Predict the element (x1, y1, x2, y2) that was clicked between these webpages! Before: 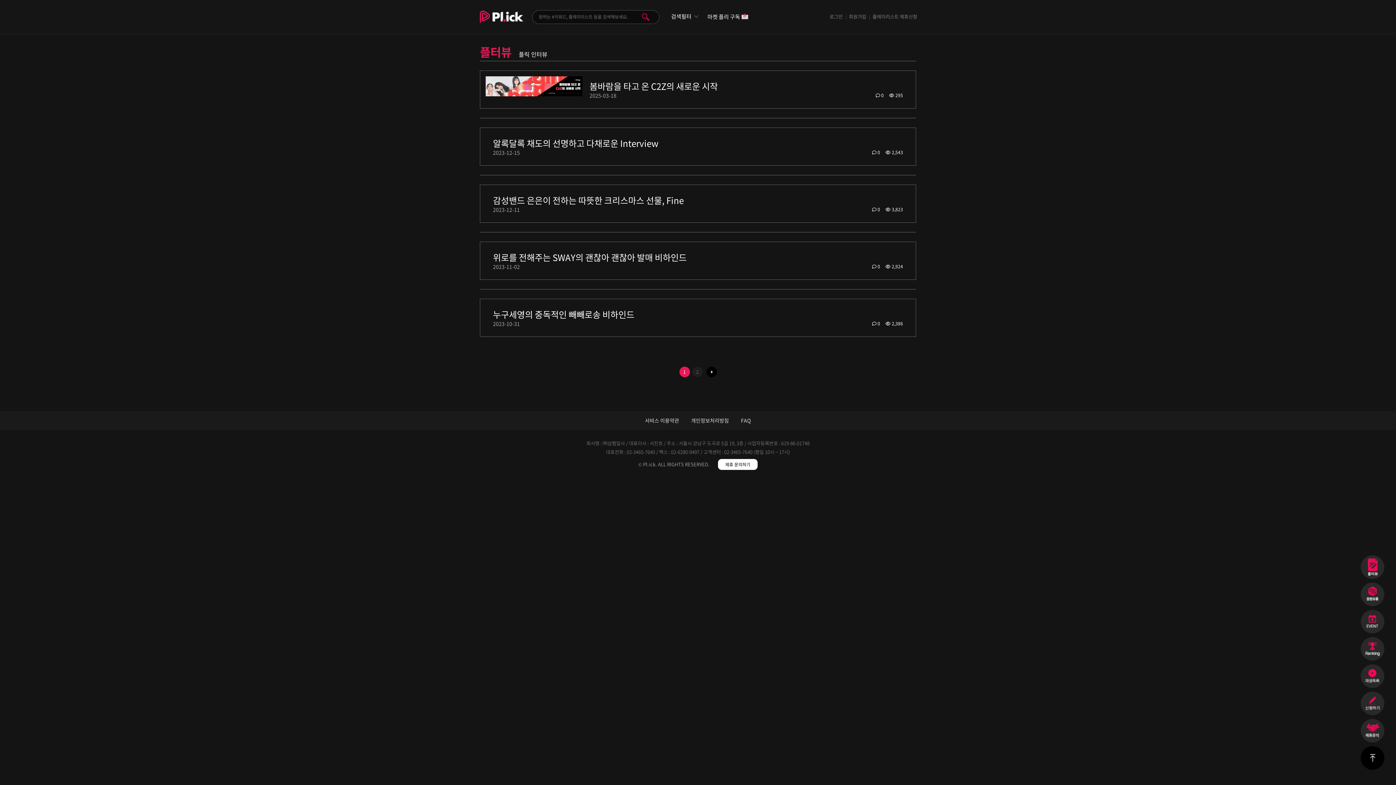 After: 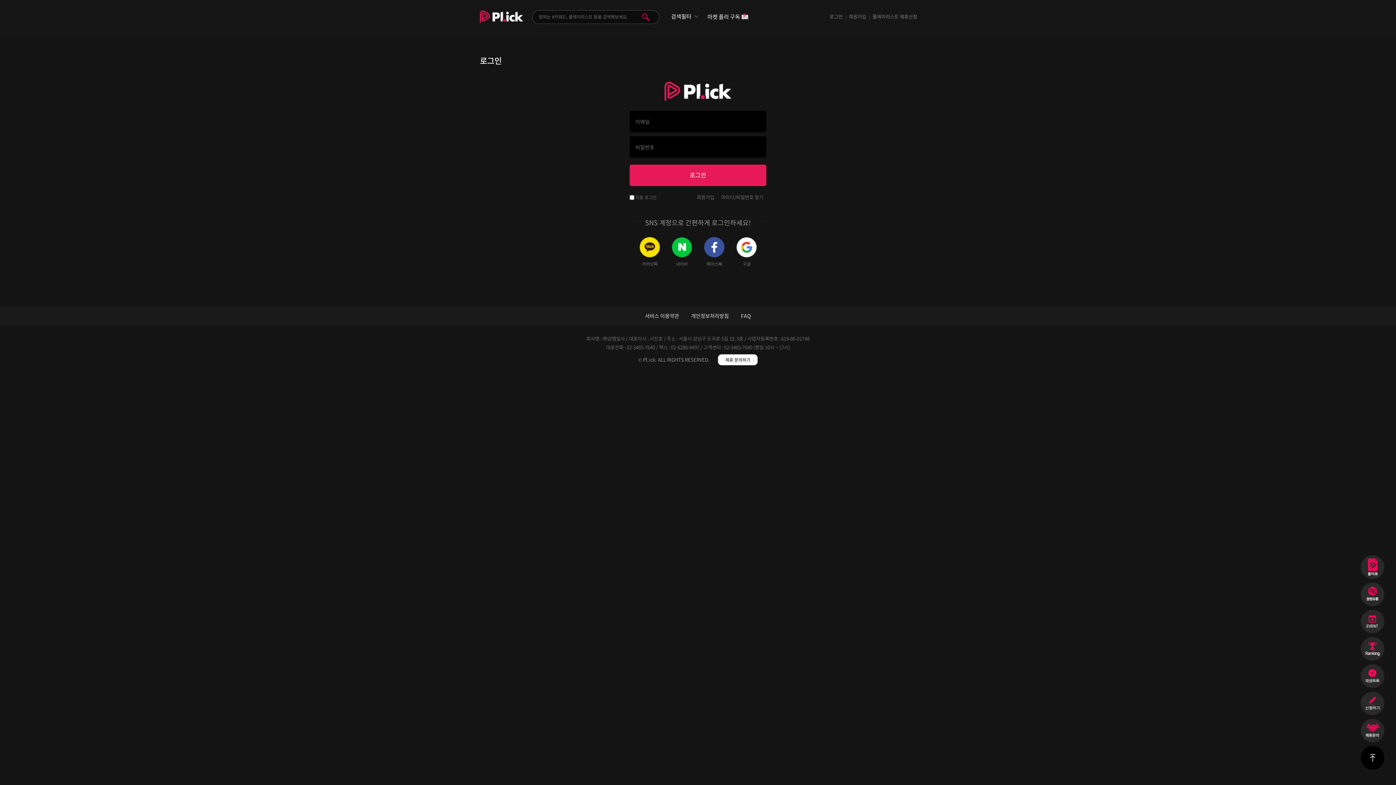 Action: label: 로그인 bbox: (827, 11, 845, 21)